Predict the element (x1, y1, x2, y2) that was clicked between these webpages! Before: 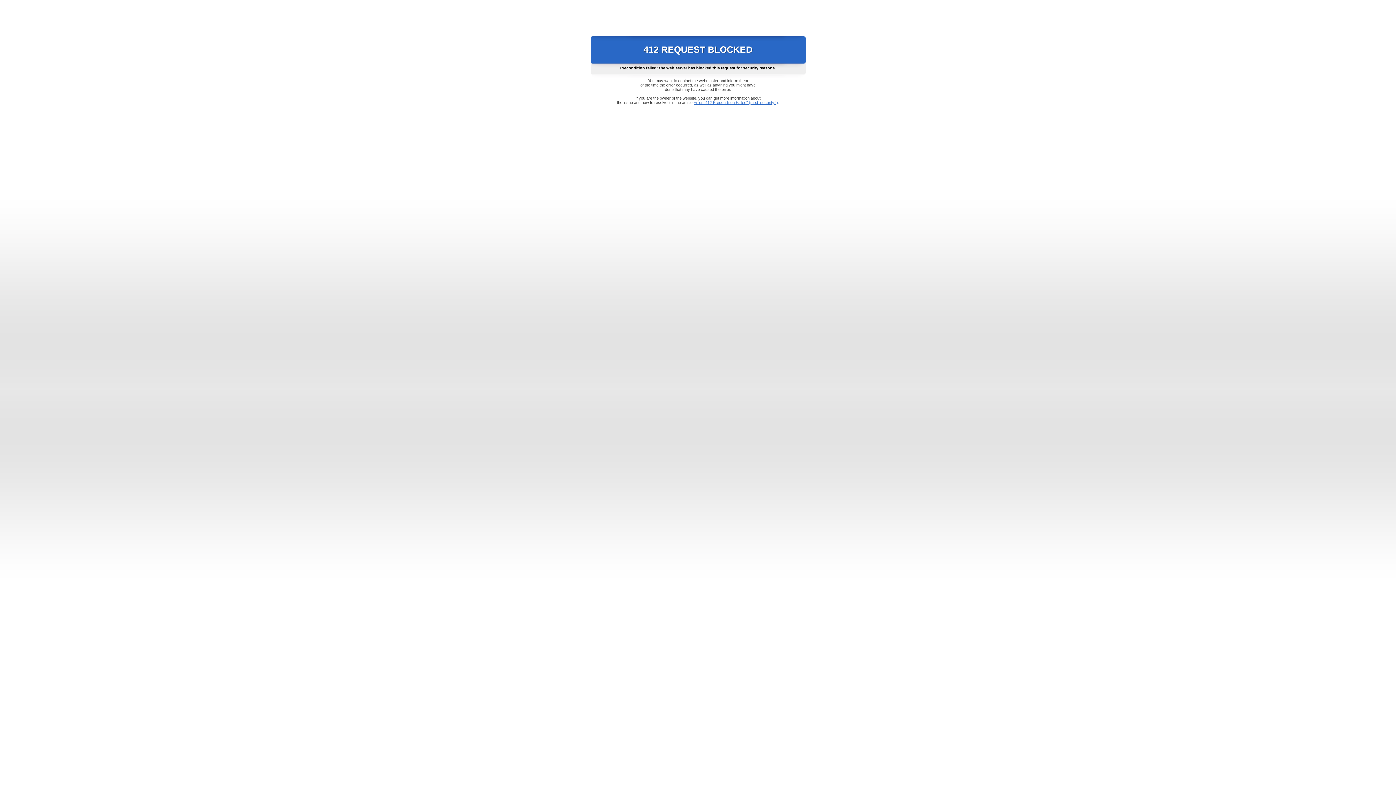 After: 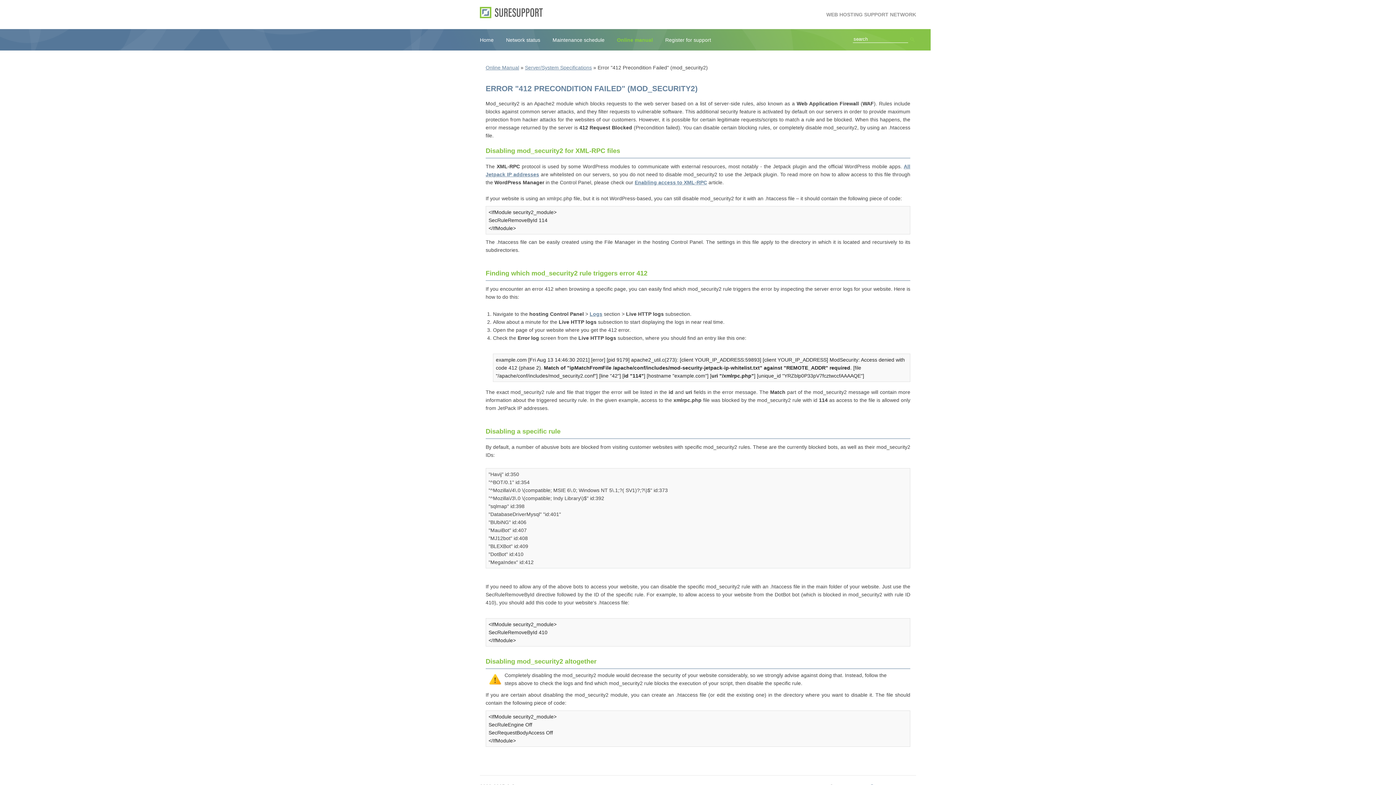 Action: bbox: (693, 100, 778, 104) label: Error "412 Precondition Failed" (mod_security2)